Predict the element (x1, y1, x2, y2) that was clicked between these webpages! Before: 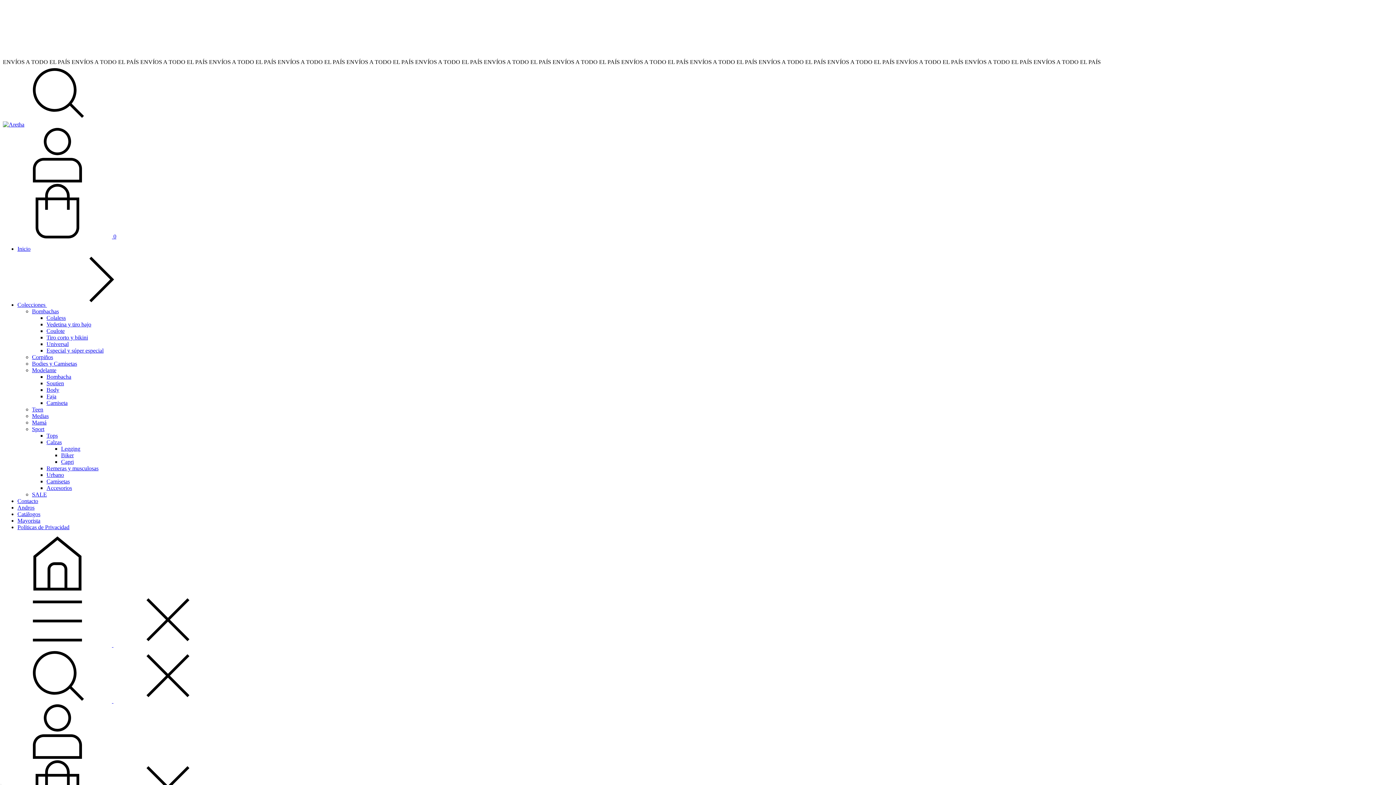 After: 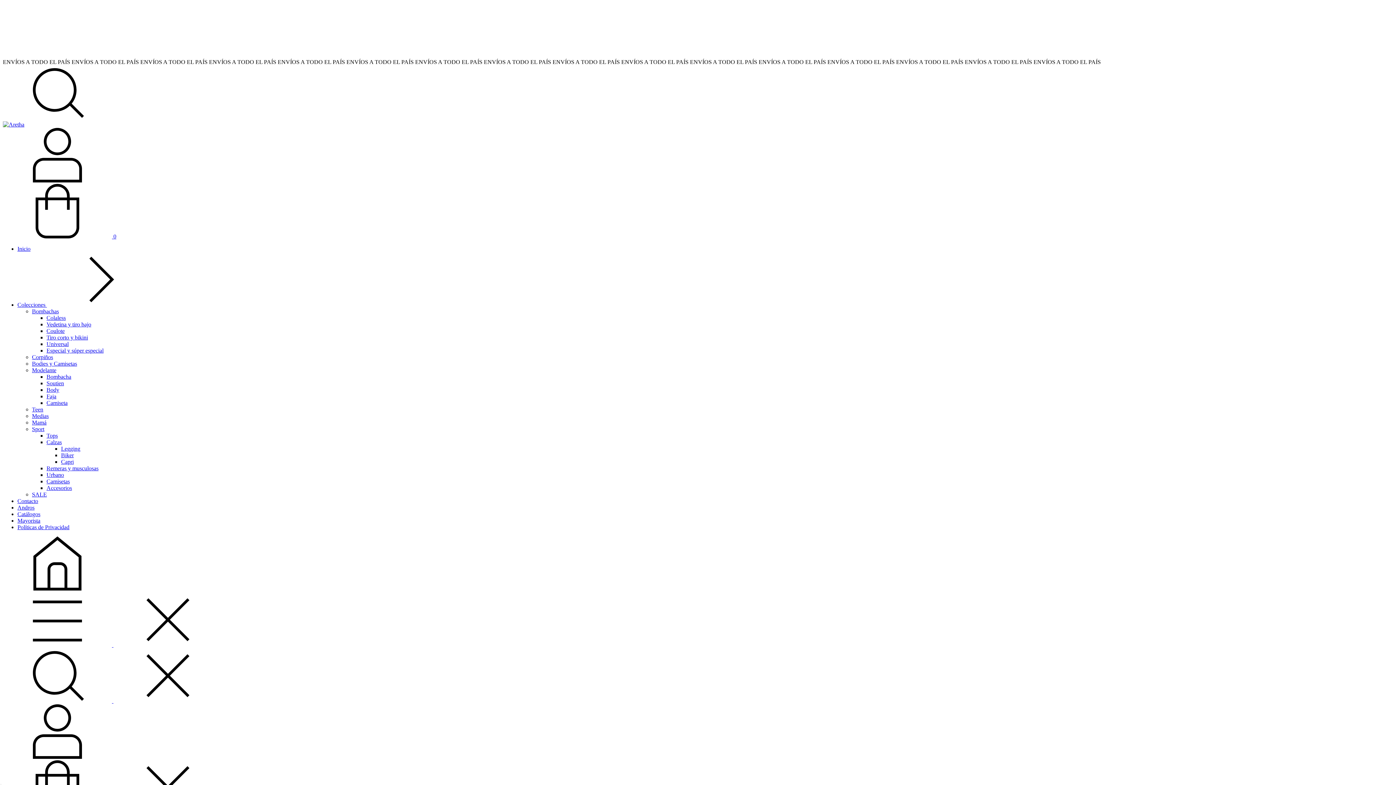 Action: bbox: (46, 485, 72, 491) label: Accesorios